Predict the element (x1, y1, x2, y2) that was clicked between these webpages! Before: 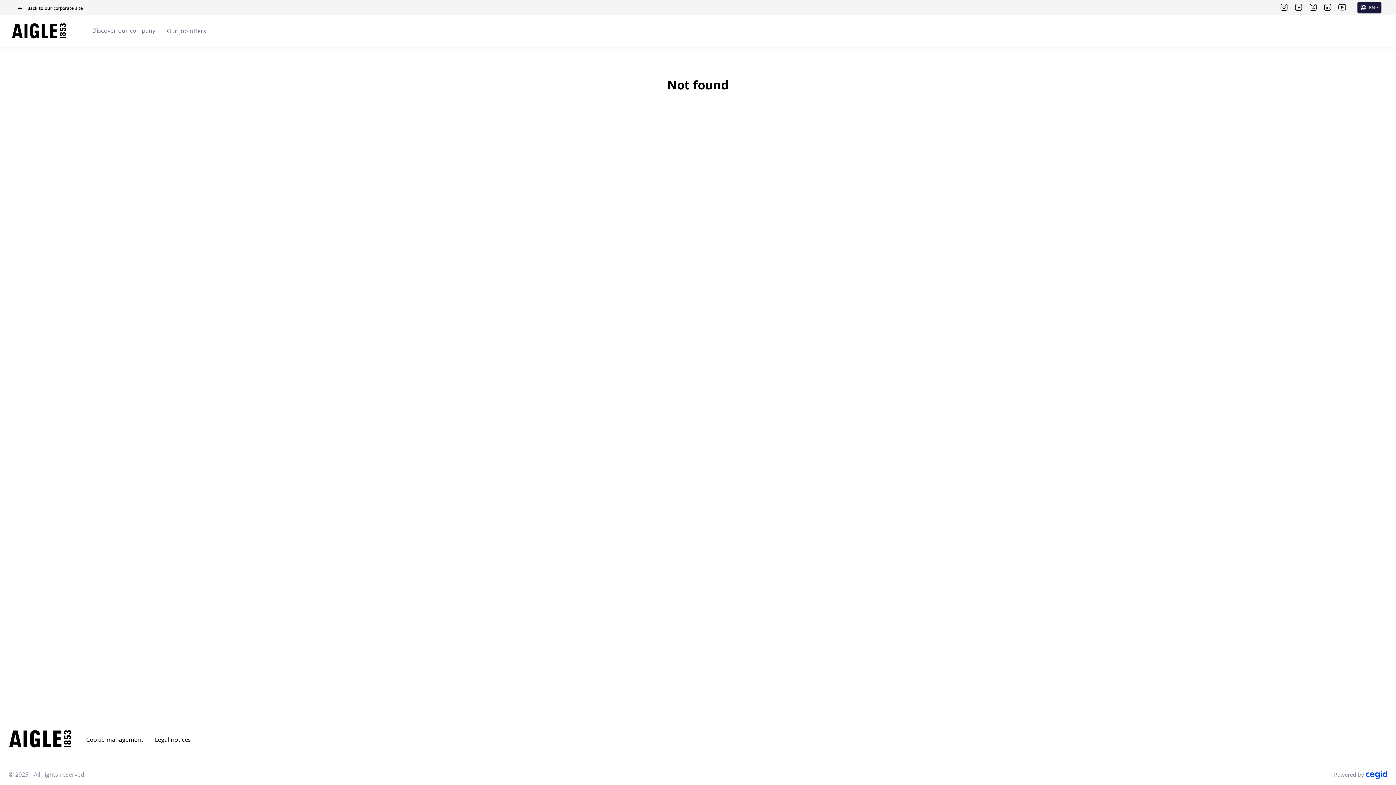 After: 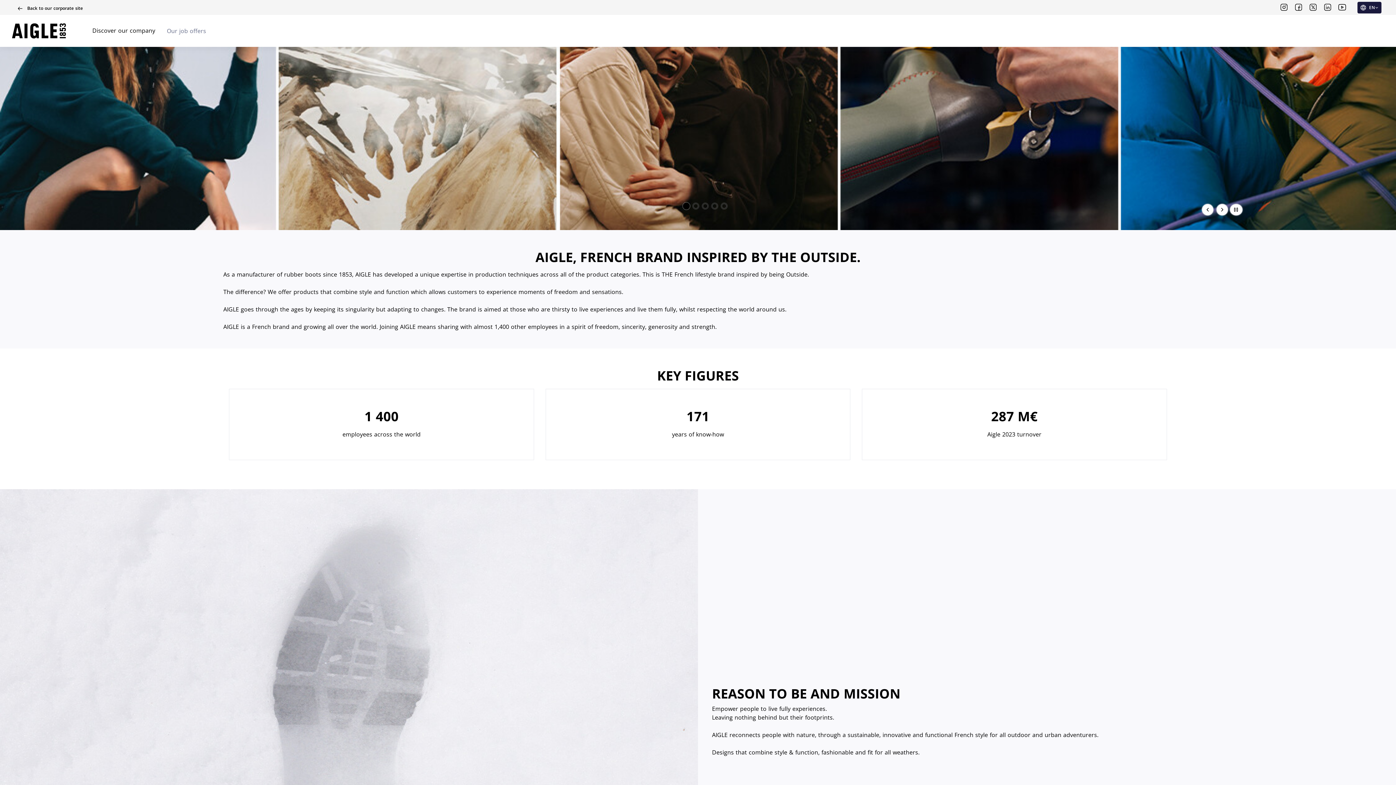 Action: label: Discover our company bbox: (86, 20, 161, 40)